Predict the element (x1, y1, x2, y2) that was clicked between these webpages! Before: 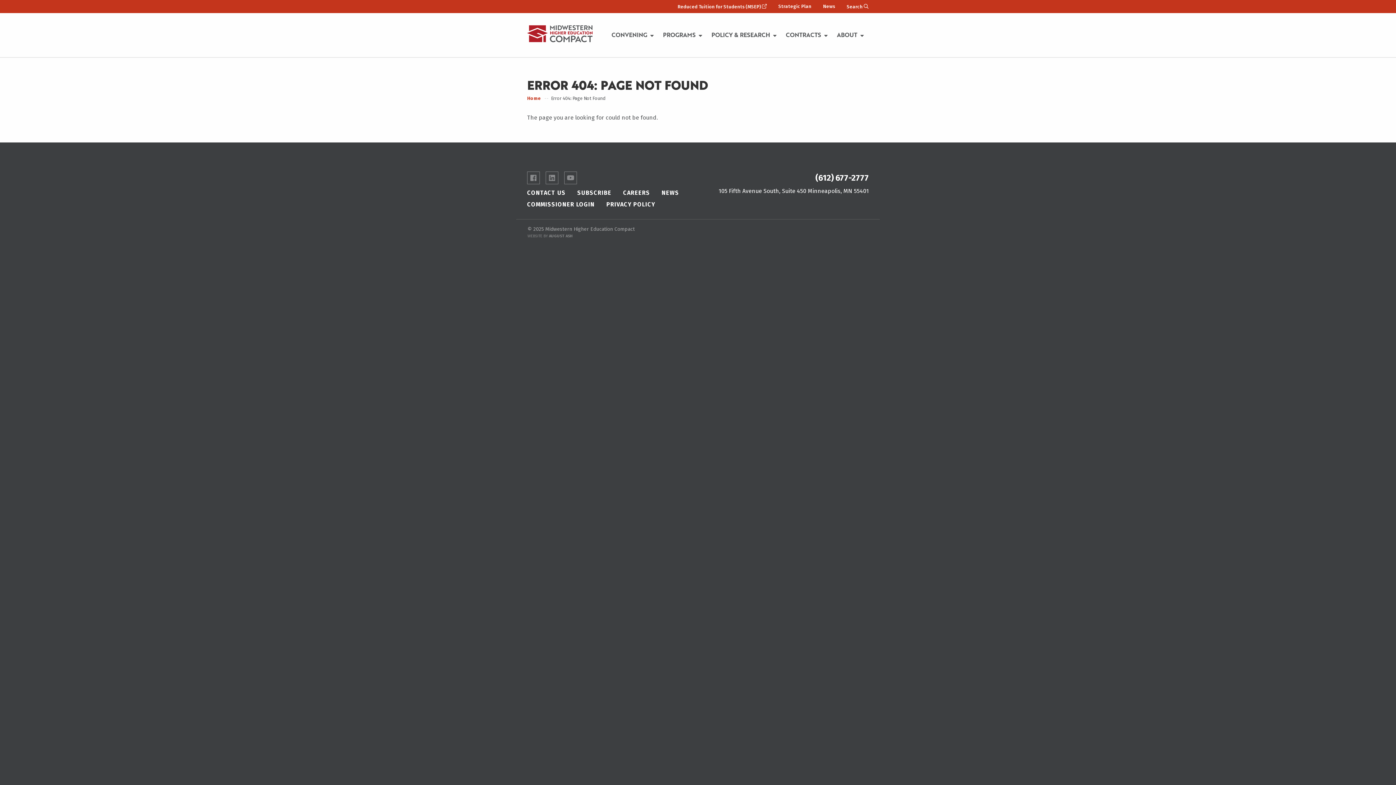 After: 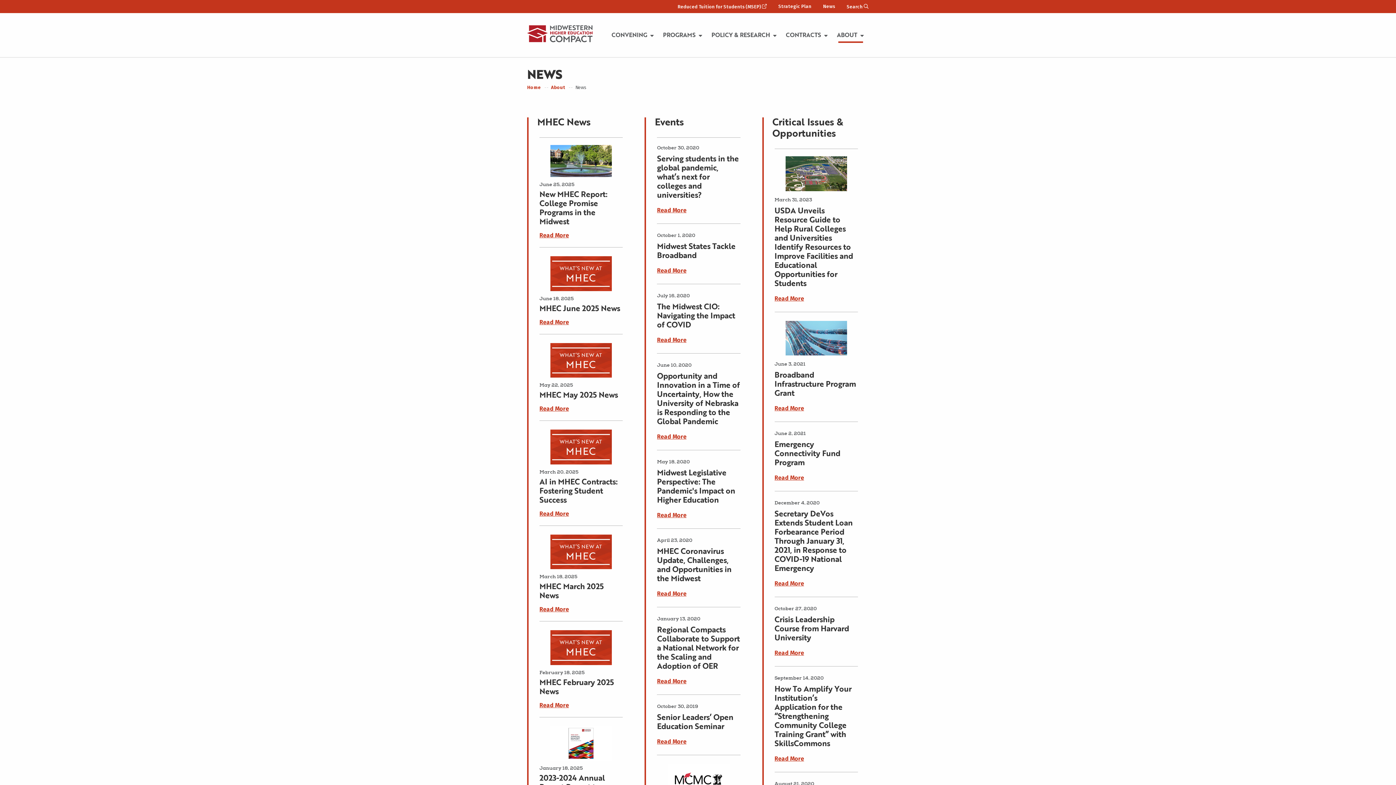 Action: label: News bbox: (817, 0, 841, 12)